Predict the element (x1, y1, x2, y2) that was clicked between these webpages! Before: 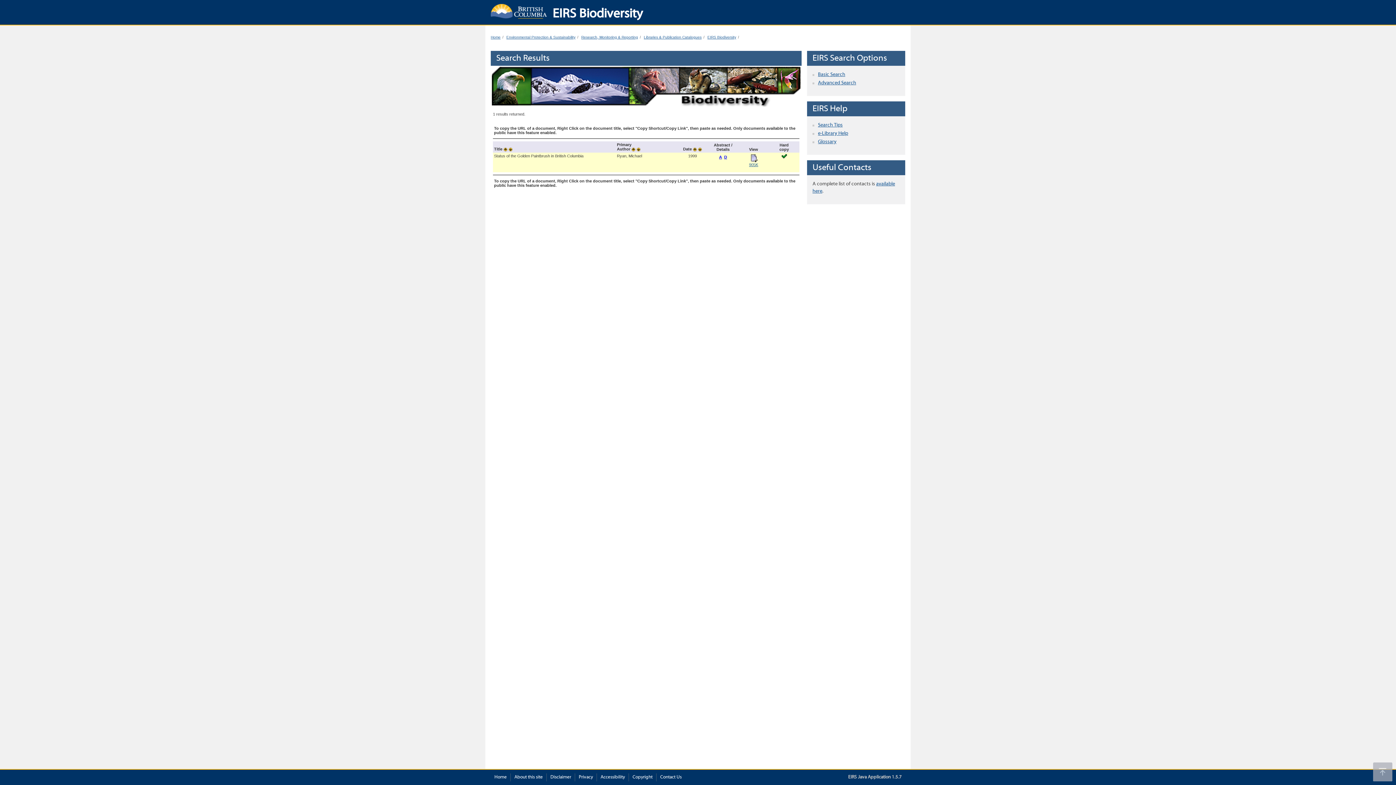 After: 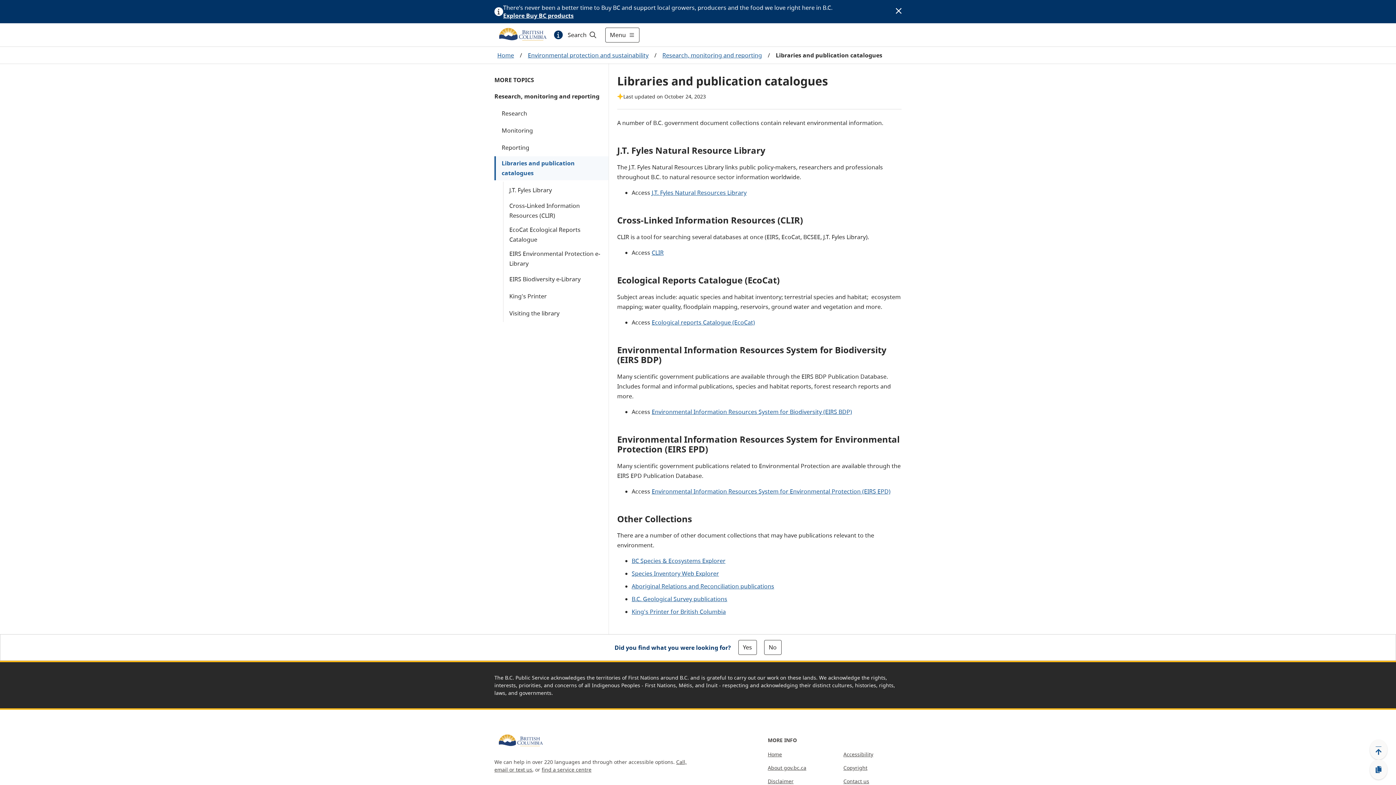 Action: bbox: (644, 35, 701, 39) label: Libraries & Publication Catalogues